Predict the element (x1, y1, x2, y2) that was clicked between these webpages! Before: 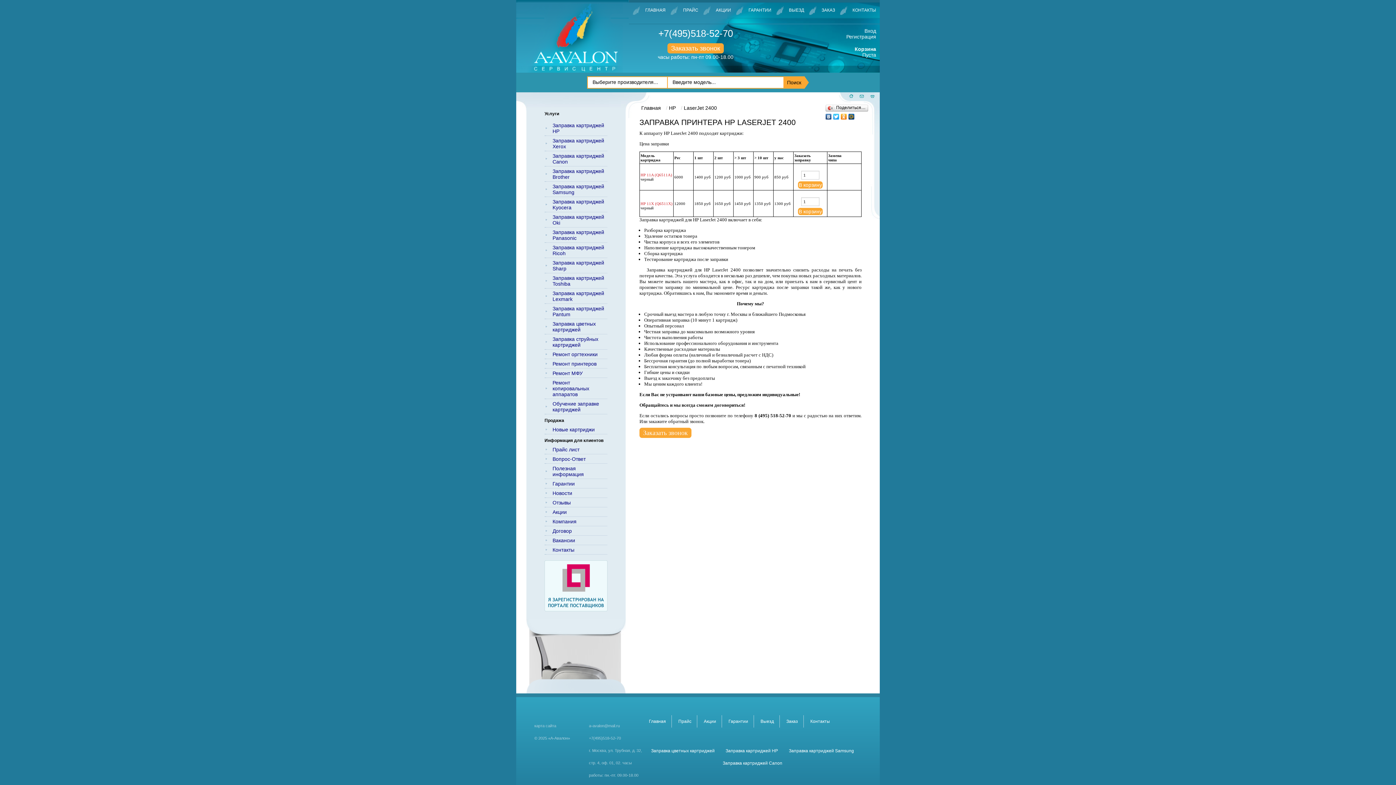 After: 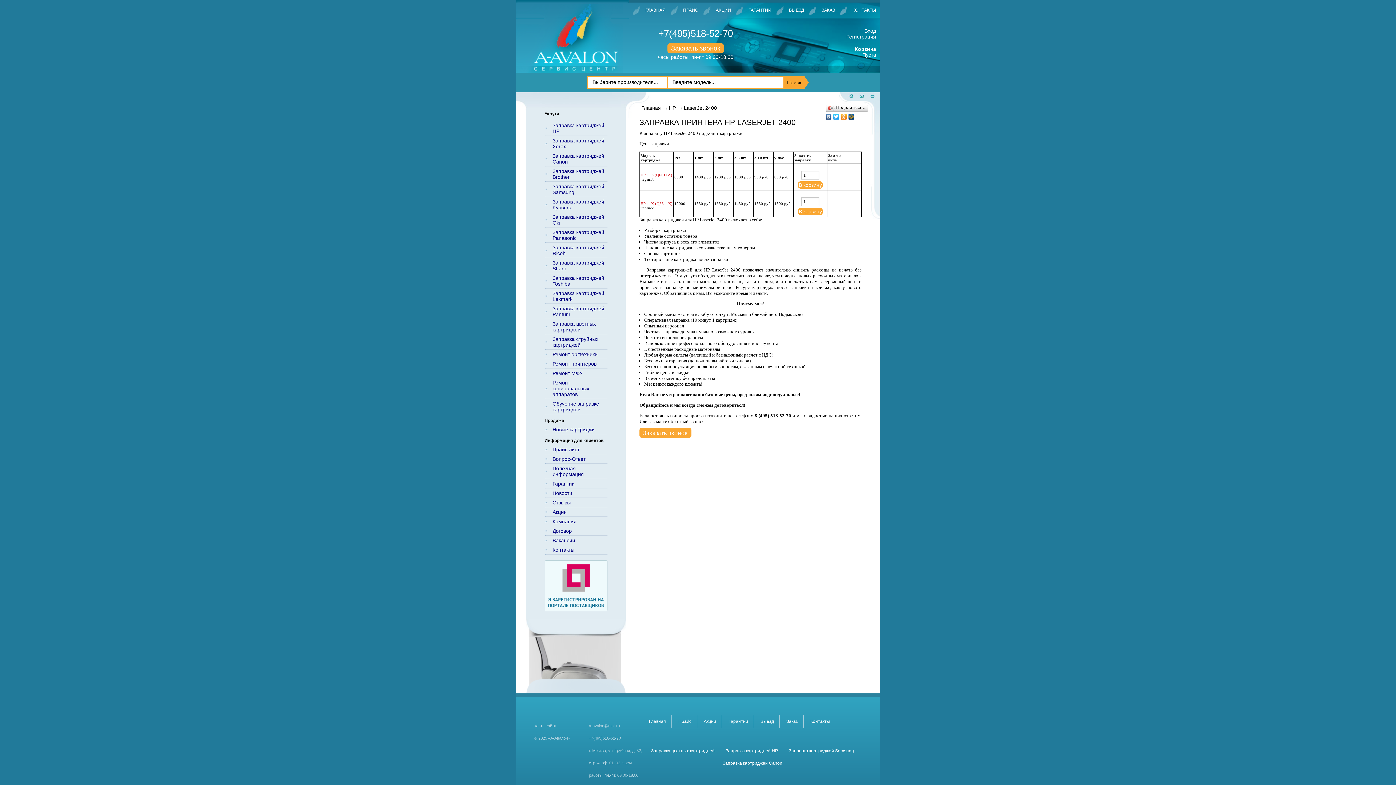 Action: bbox: (825, 112, 832, 117)